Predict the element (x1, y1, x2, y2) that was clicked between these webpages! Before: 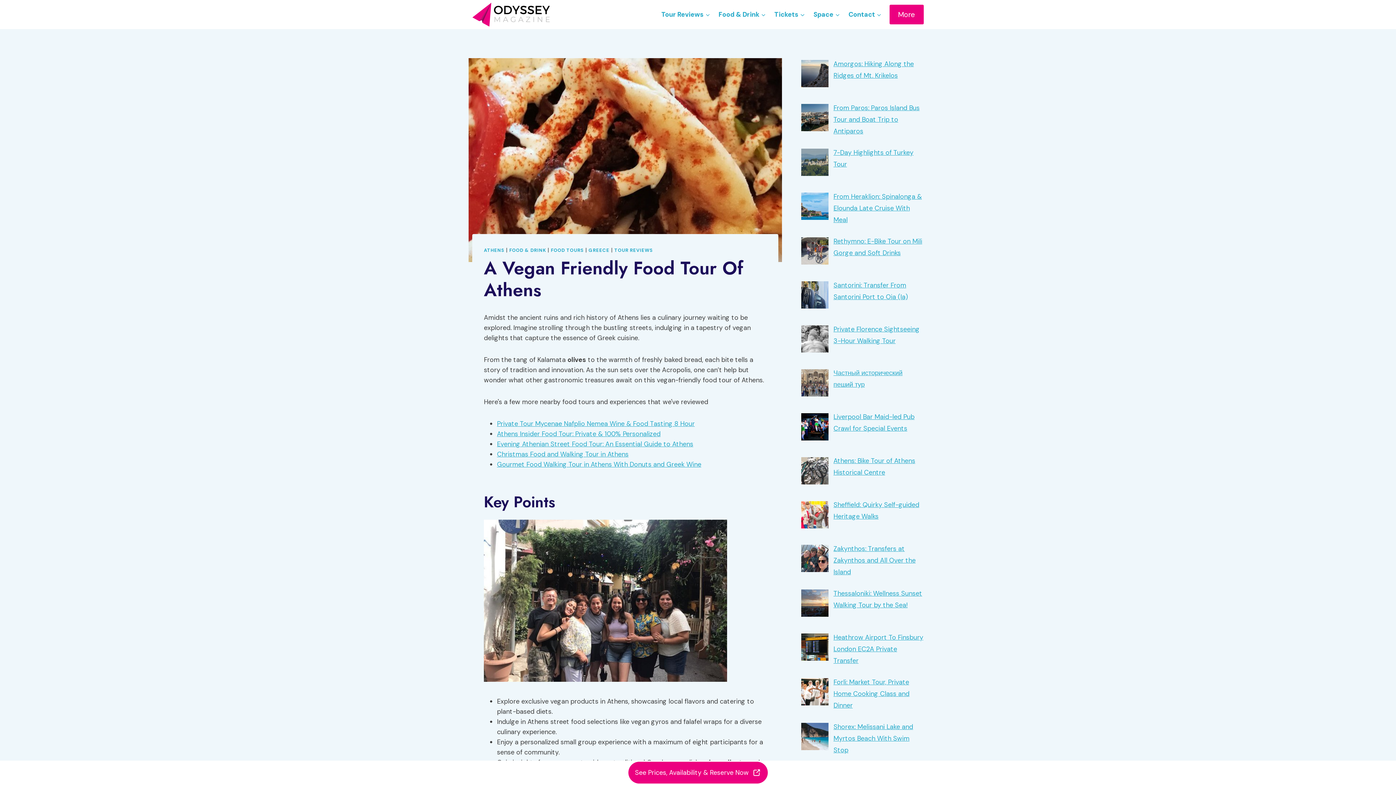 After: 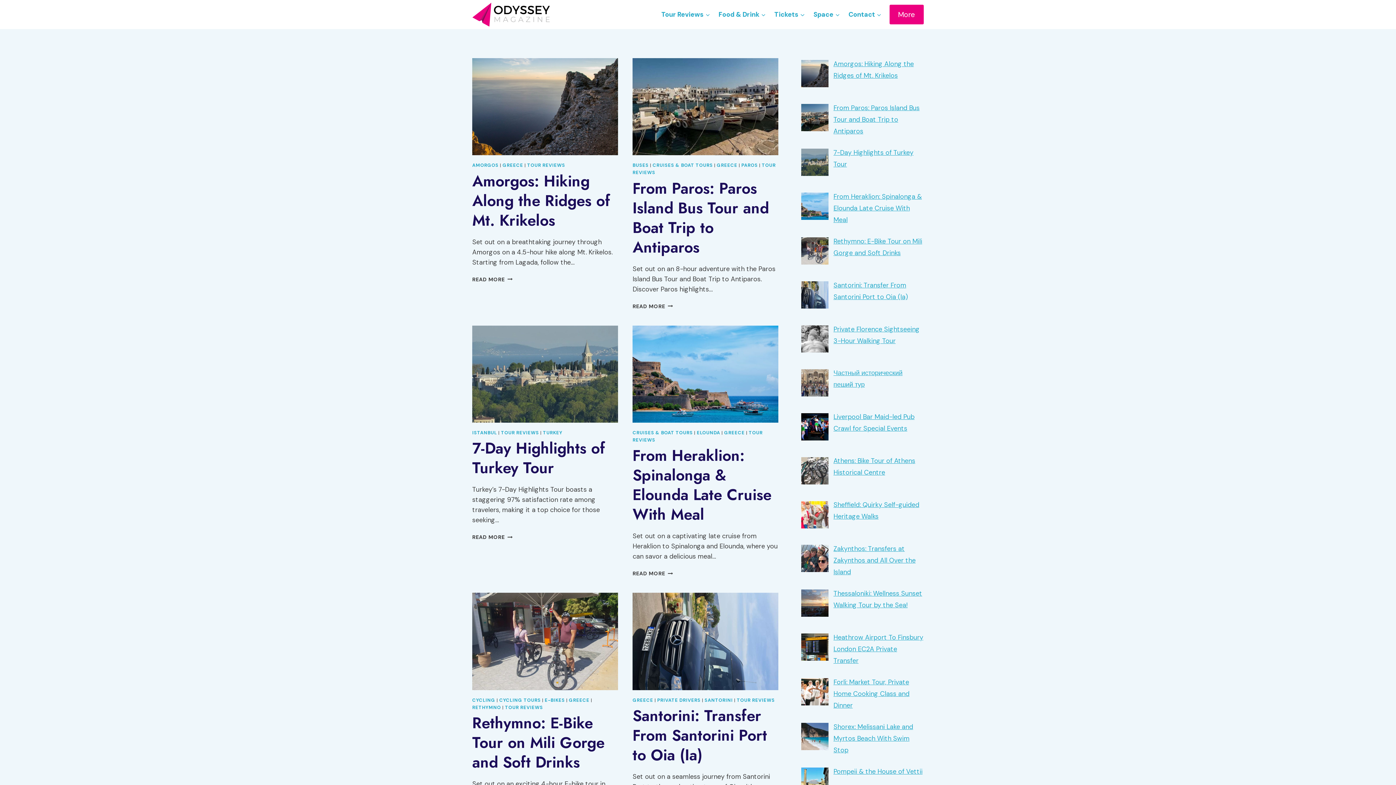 Action: bbox: (472, 1, 550, 27)